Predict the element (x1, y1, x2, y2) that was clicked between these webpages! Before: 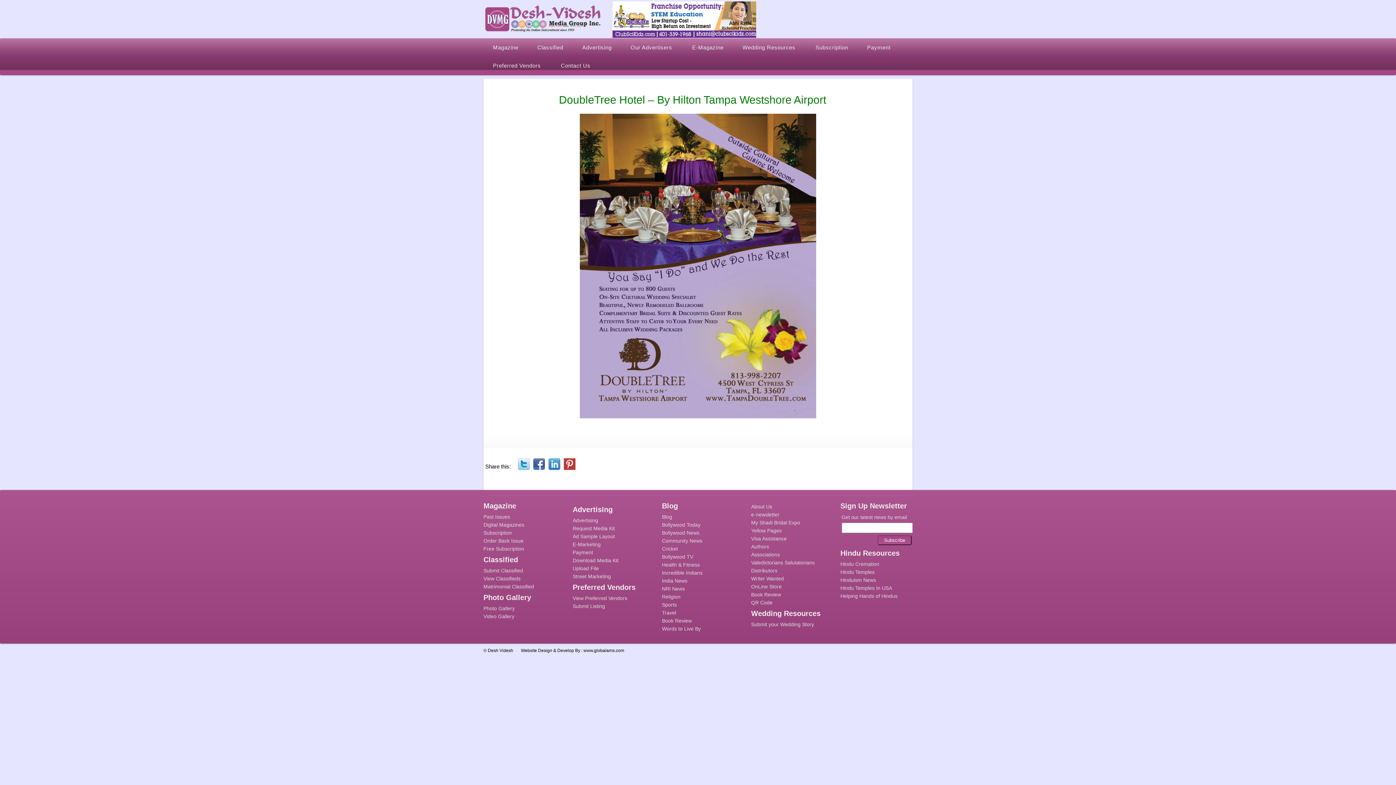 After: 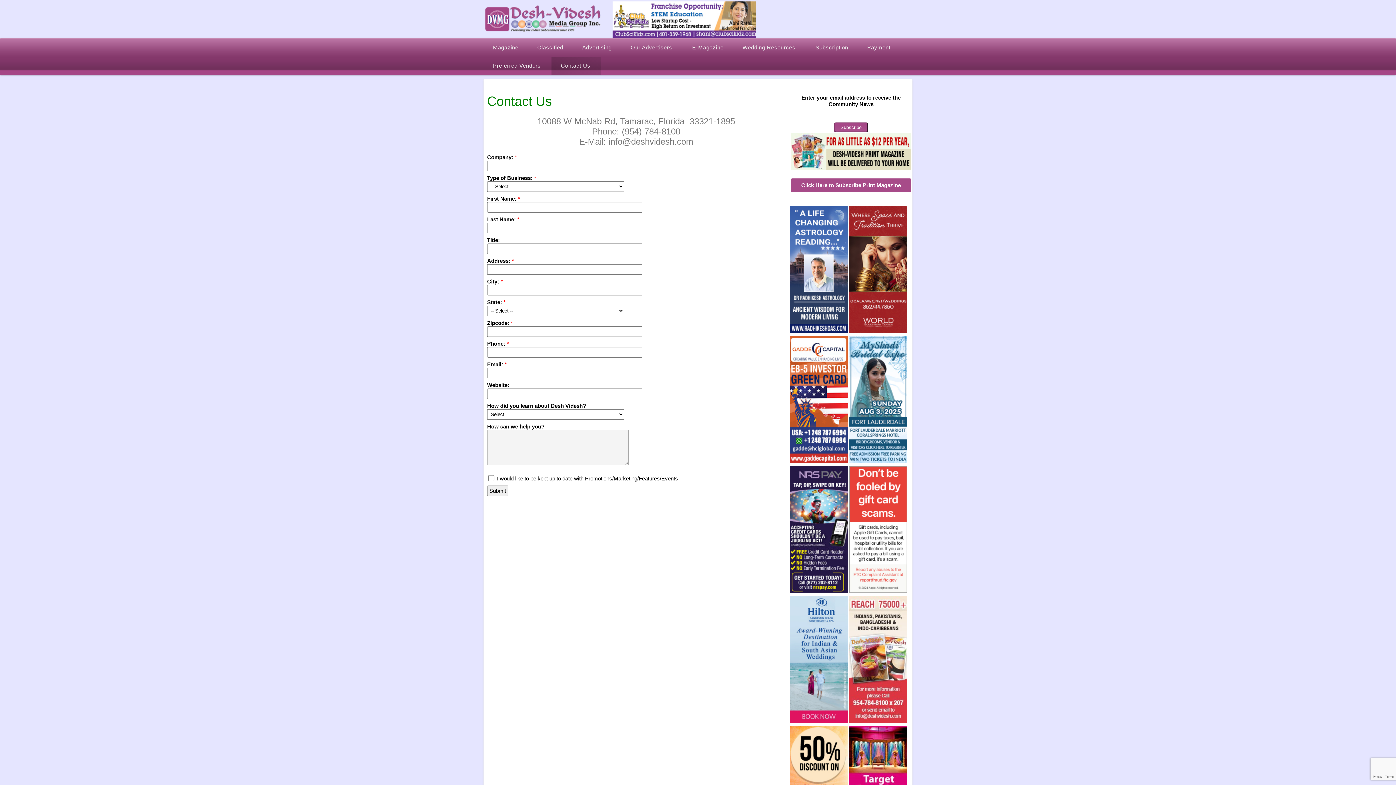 Action: label: Contact Us bbox: (551, 56, 601, 74)